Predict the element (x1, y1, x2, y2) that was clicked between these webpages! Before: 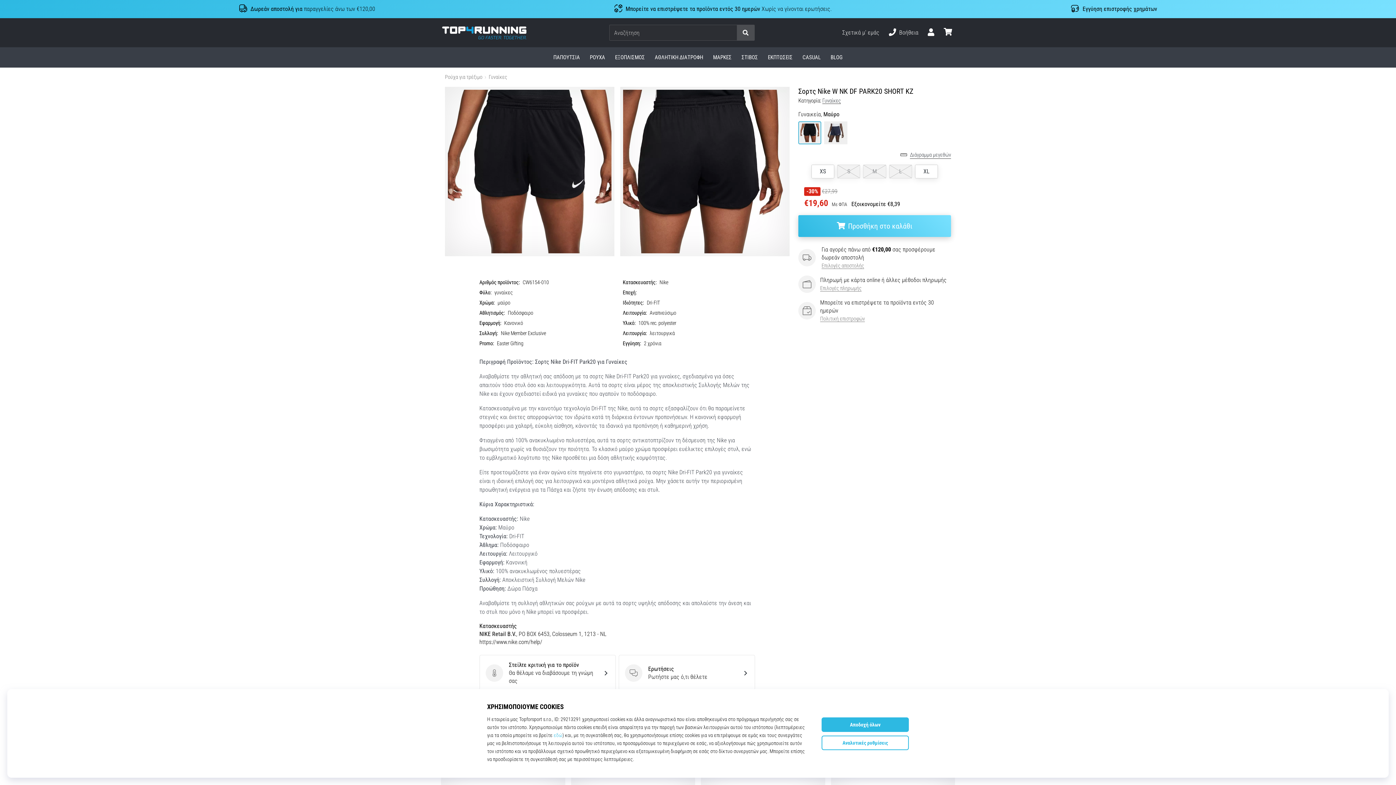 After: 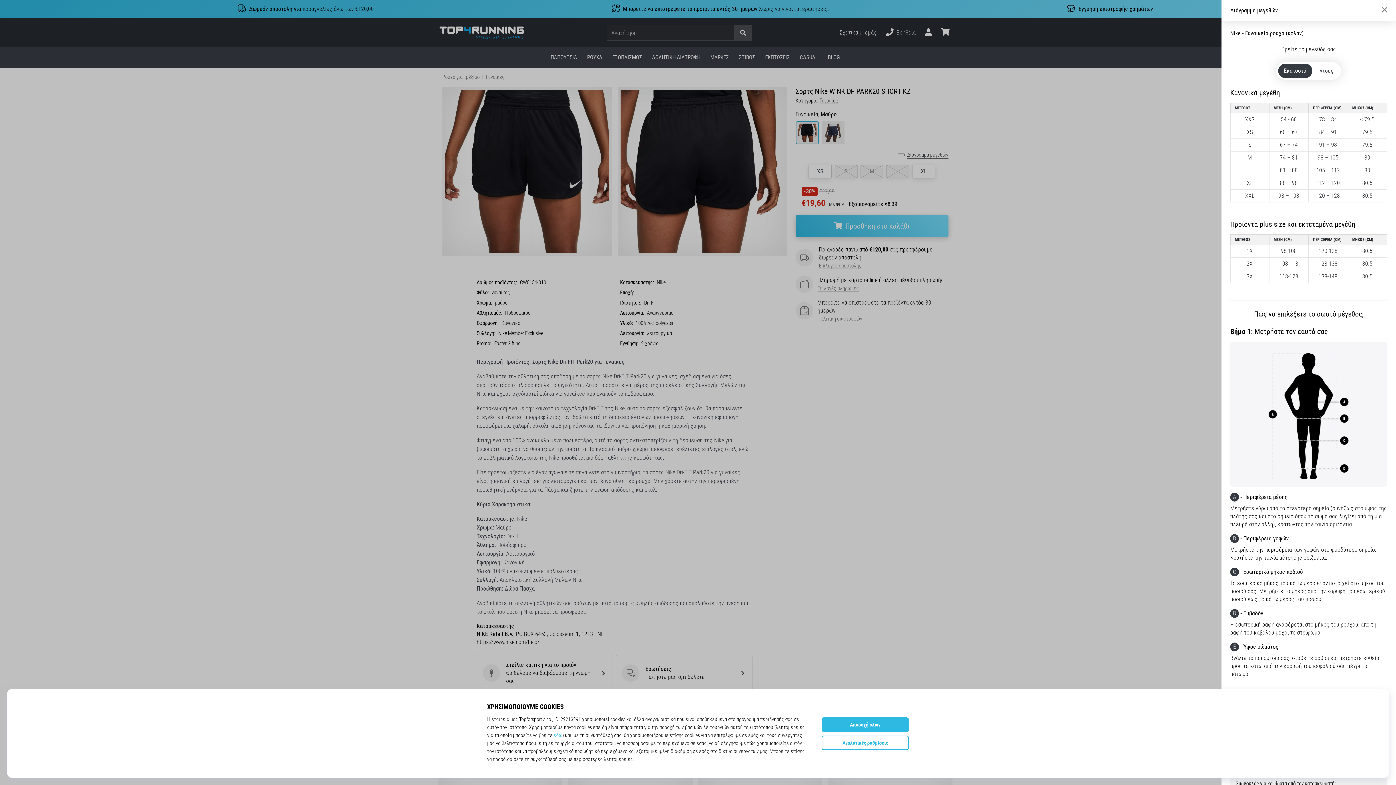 Action: label: Διάγραμμα μεγεθών bbox: (910, 151, 951, 159)